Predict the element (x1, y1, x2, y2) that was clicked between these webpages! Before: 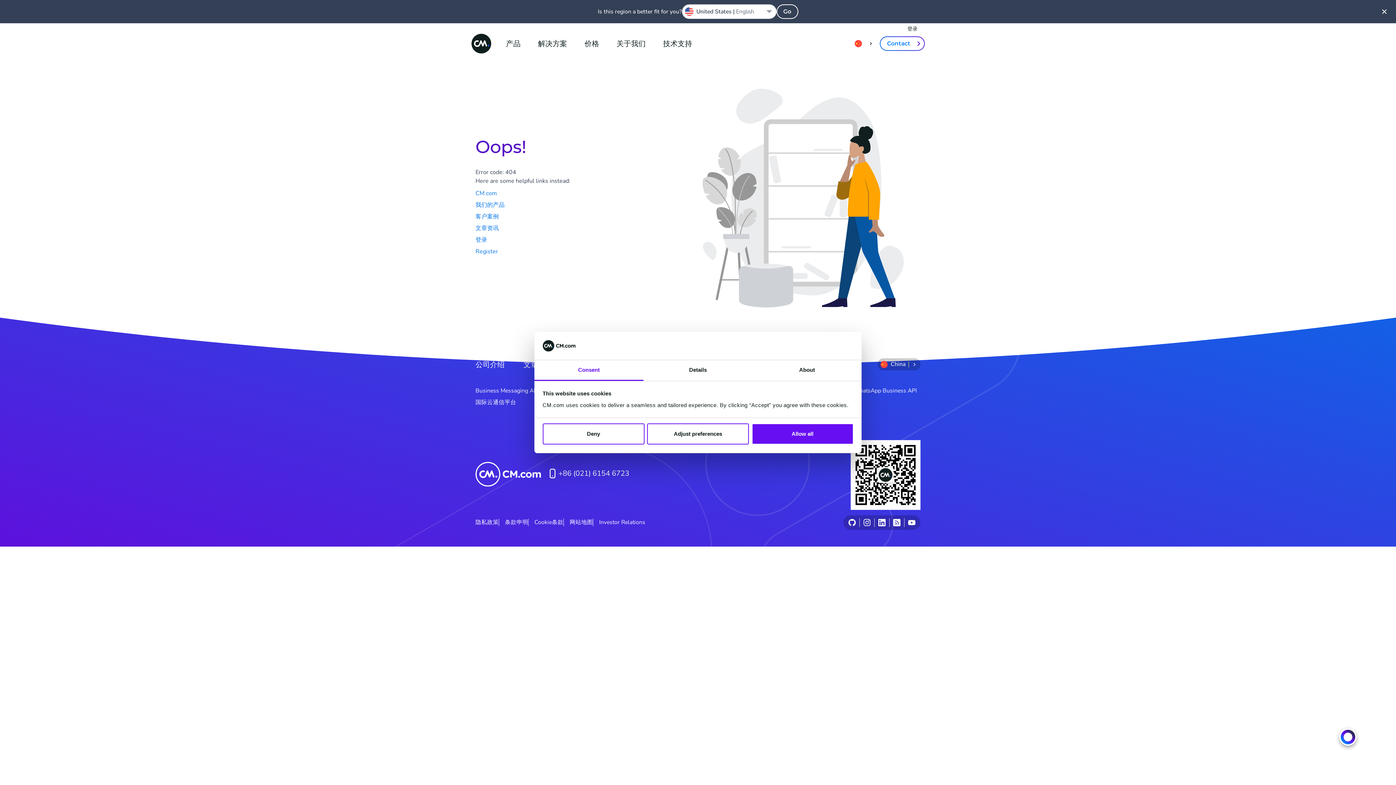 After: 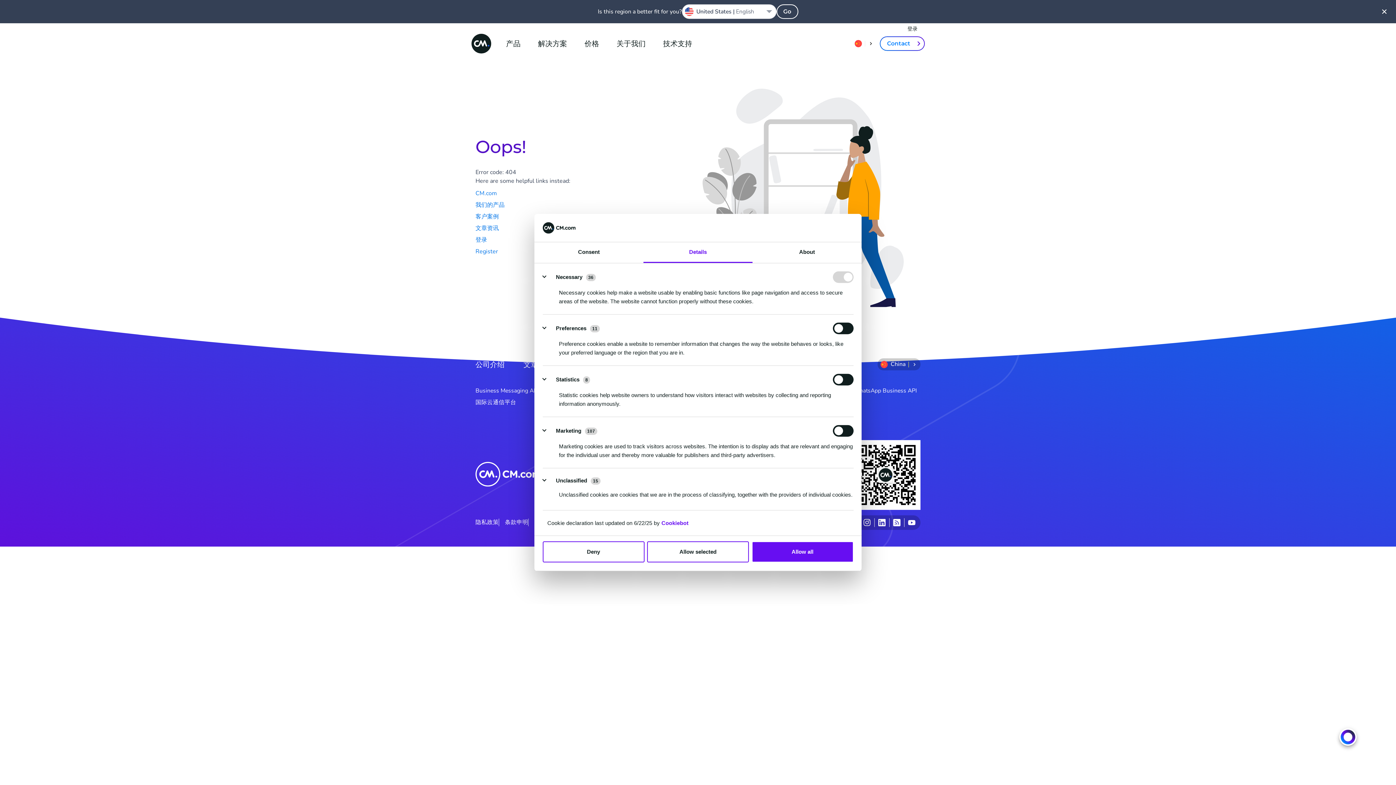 Action: label: Adjust preferences bbox: (647, 423, 749, 444)